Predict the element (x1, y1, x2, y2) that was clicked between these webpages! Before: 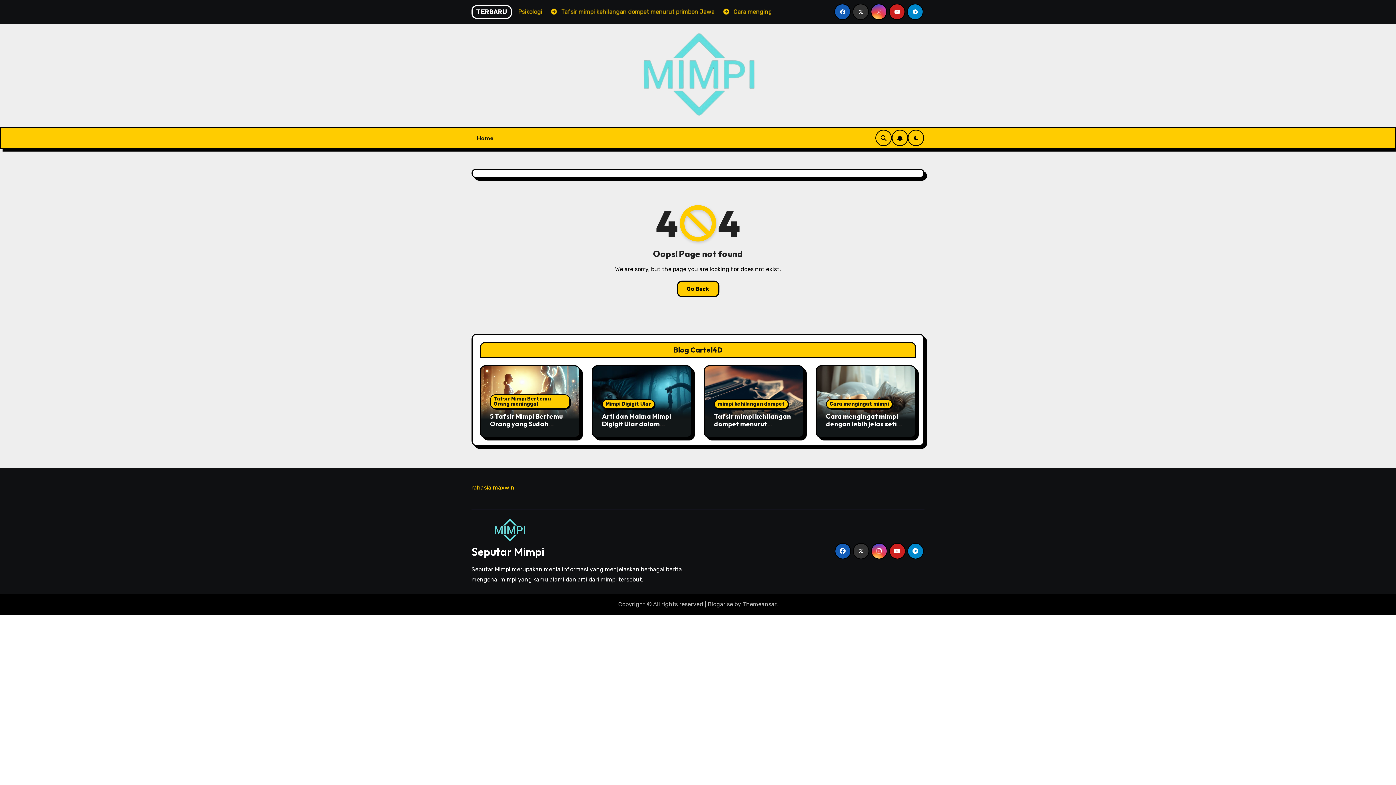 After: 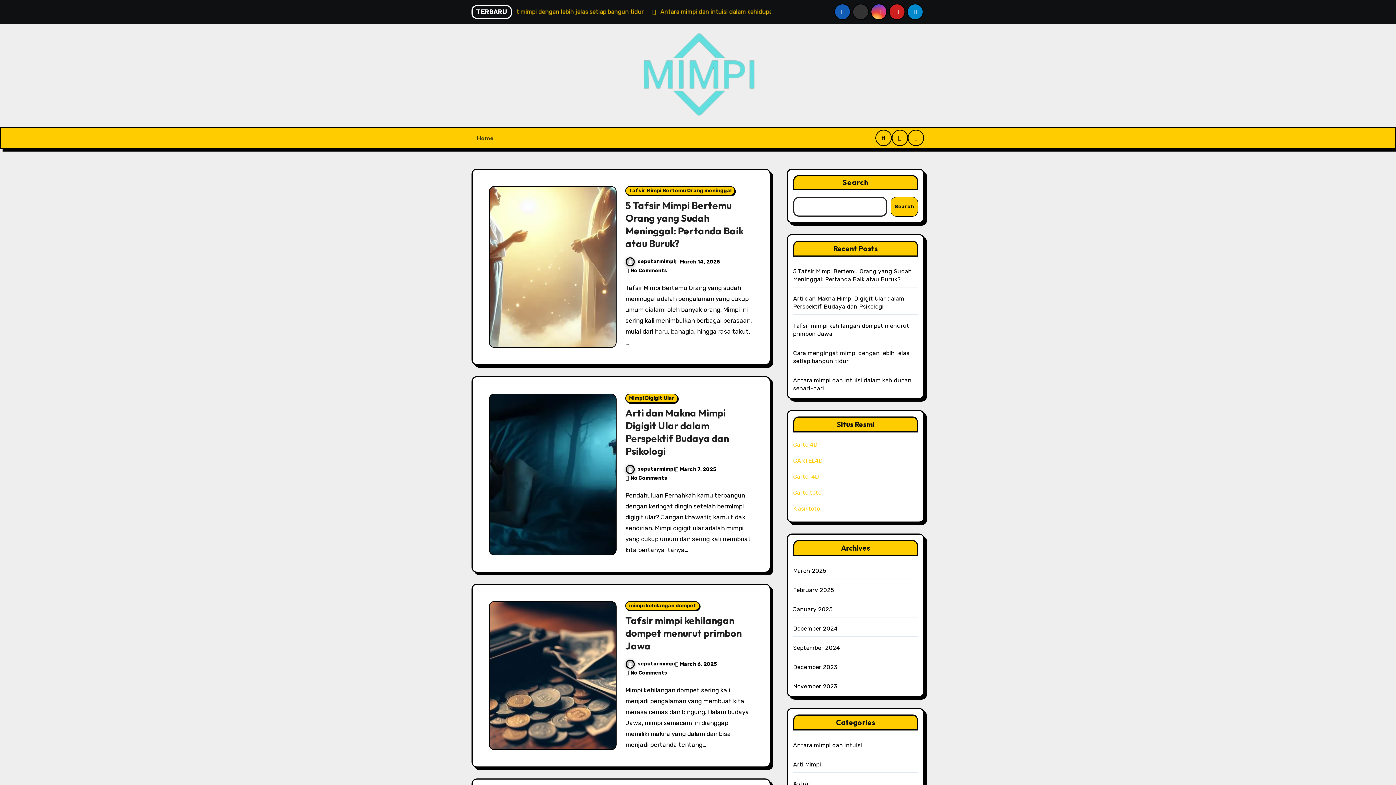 Action: bbox: (471, 518, 548, 541)